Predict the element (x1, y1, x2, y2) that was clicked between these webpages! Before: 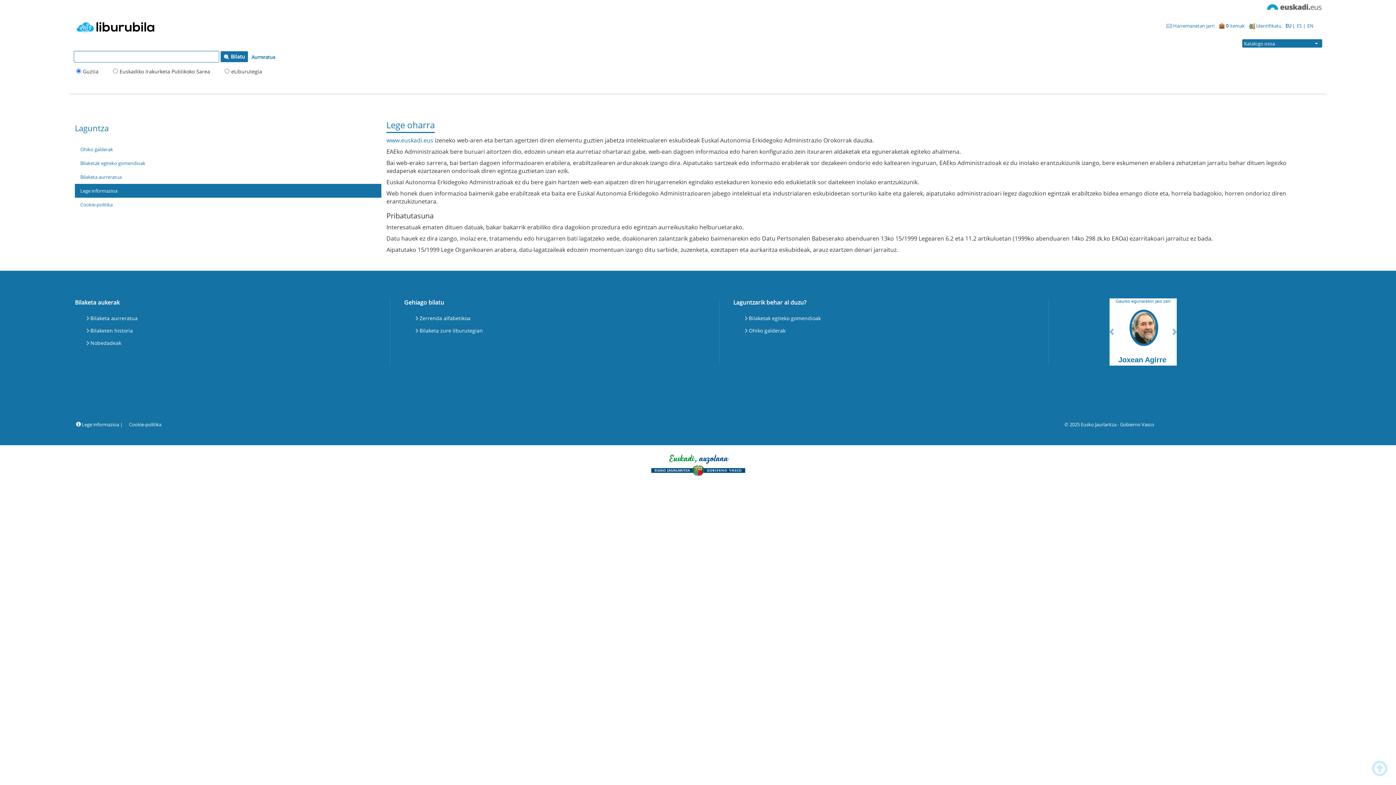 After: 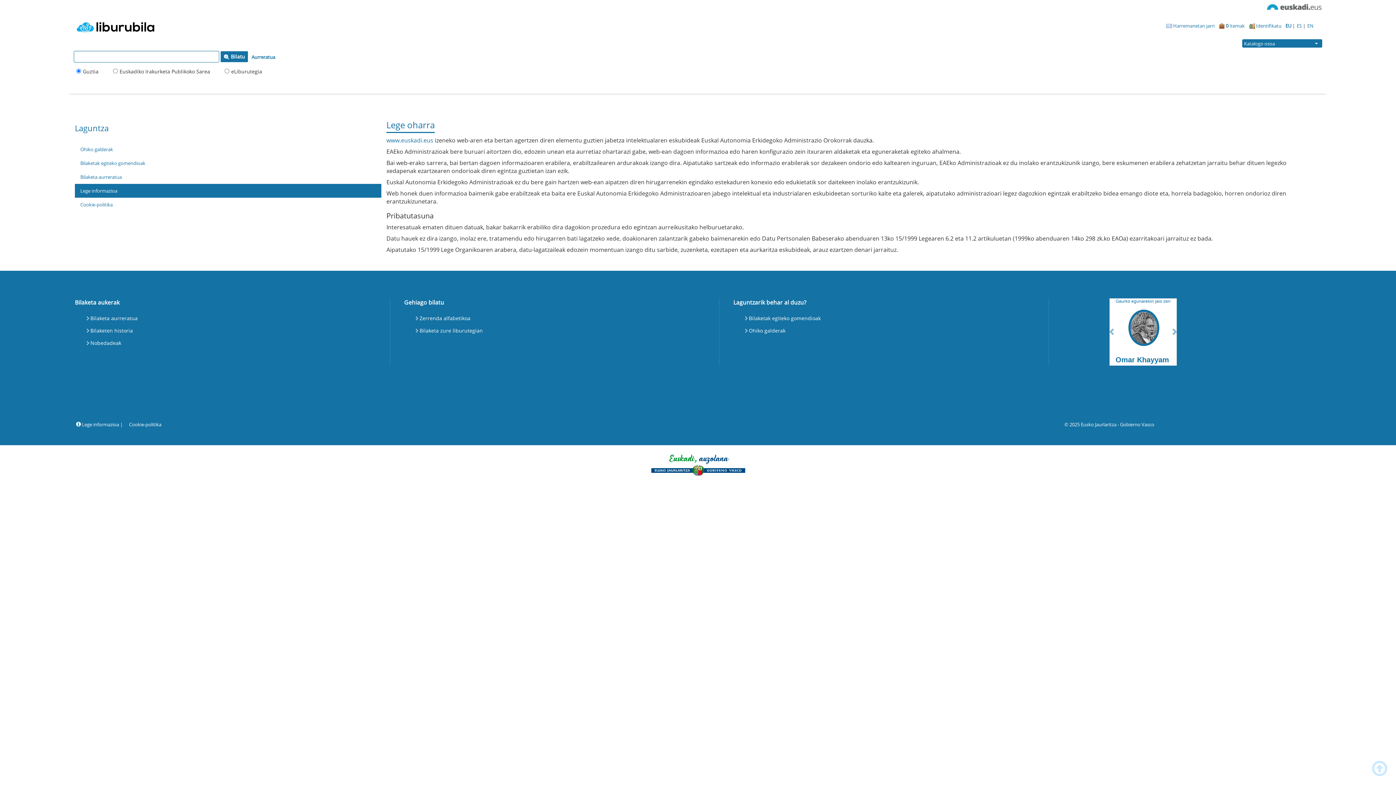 Action: label: EU  bbox: (1285, 22, 1292, 29)